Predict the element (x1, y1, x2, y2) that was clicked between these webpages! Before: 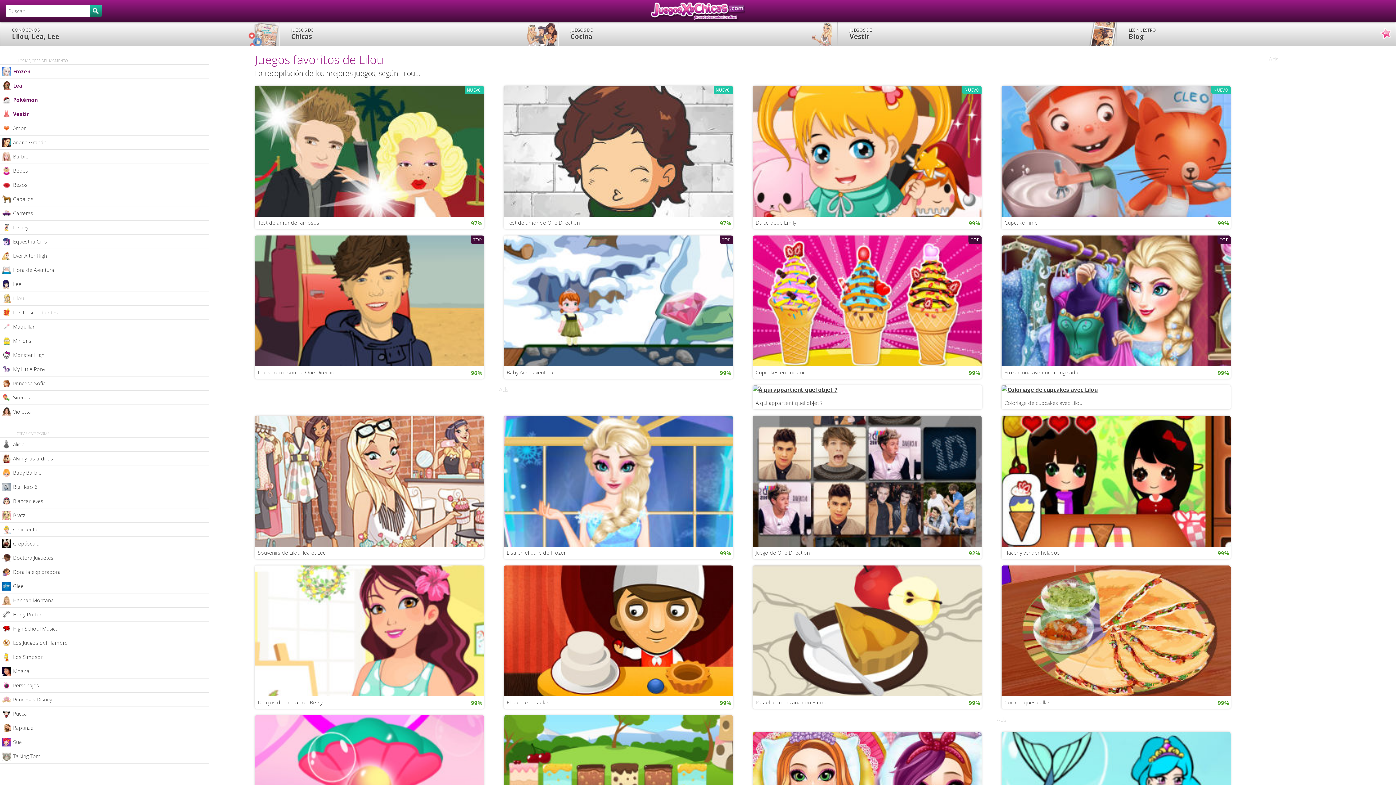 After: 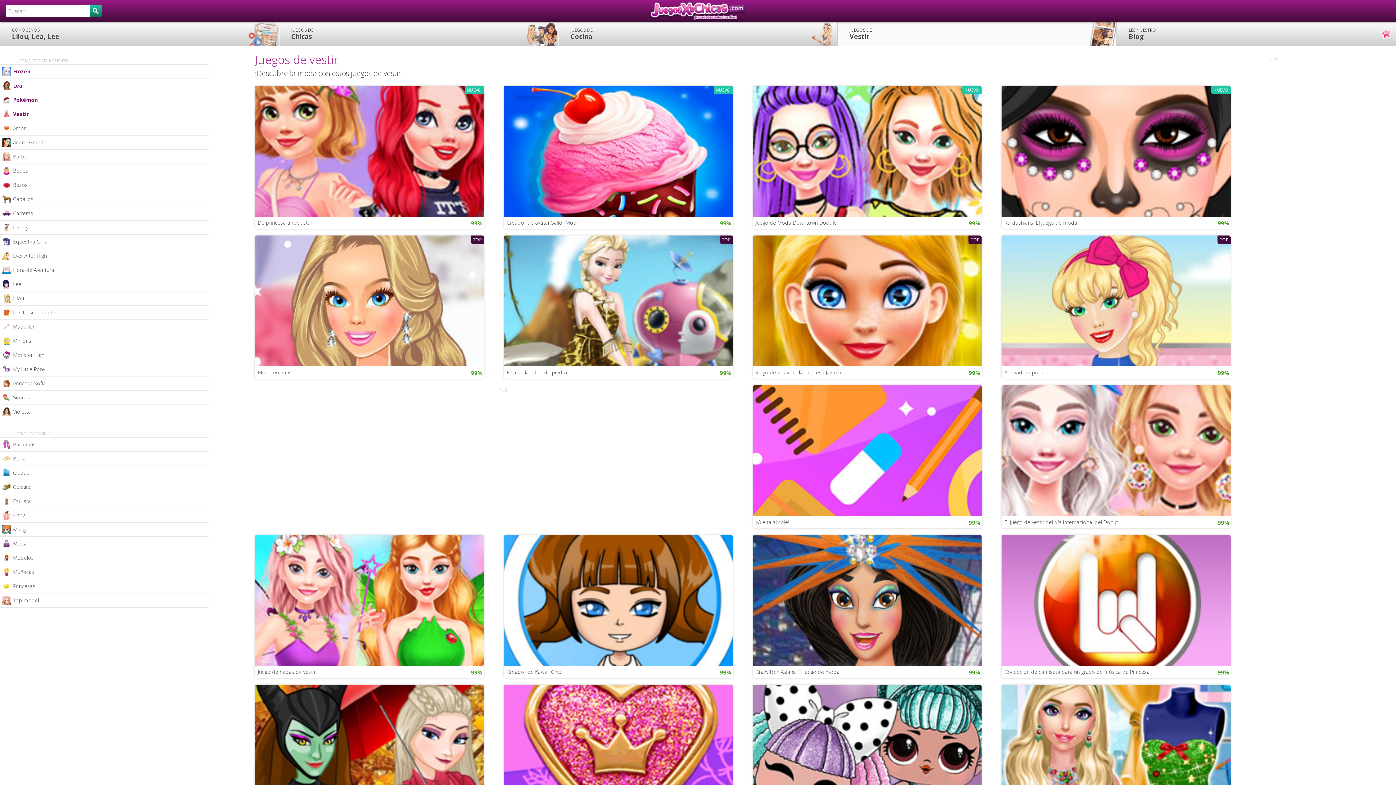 Action: label: JUEGOS DE
Vestir bbox: (837, 21, 1117, 46)